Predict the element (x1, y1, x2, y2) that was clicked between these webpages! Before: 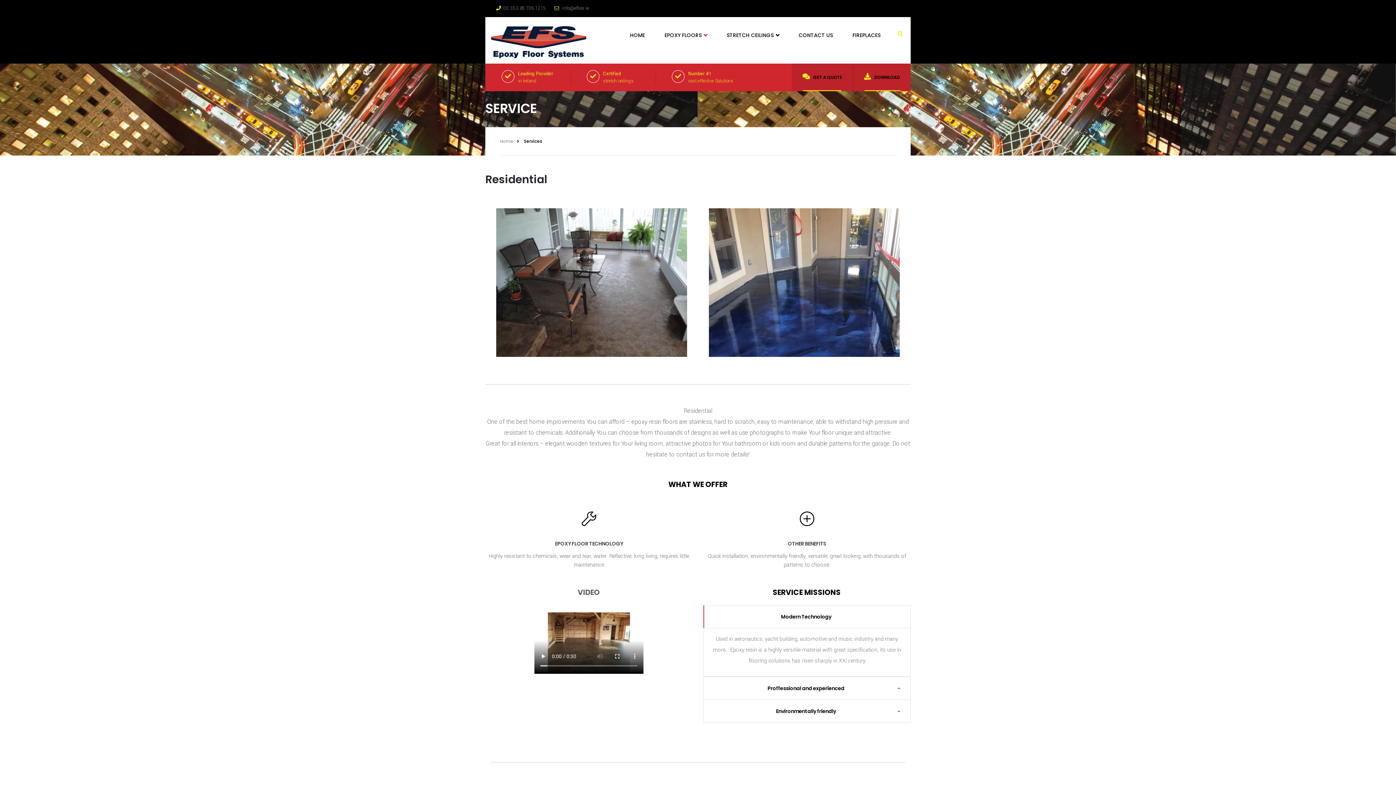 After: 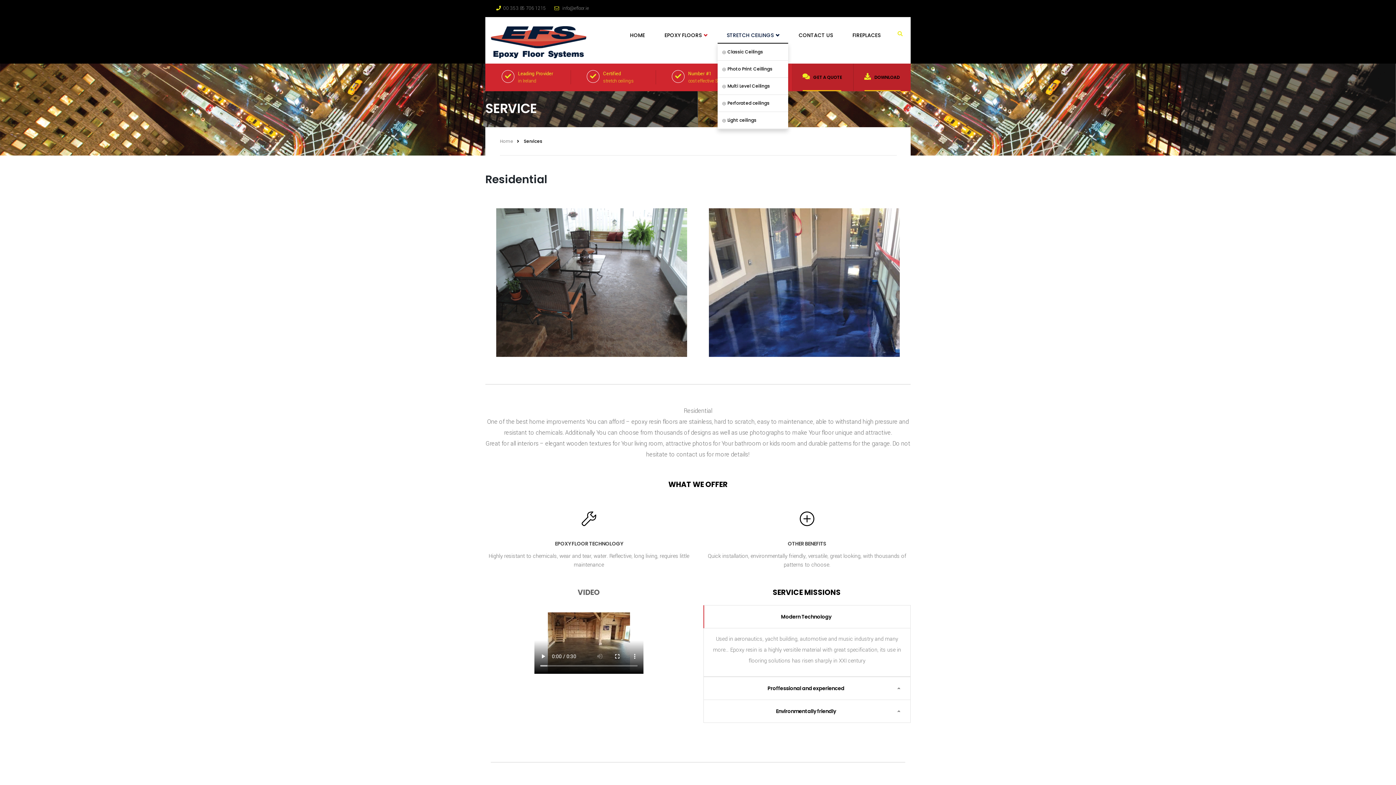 Action: bbox: (717, 28, 788, 42) label: STRETCH CEILINGS 